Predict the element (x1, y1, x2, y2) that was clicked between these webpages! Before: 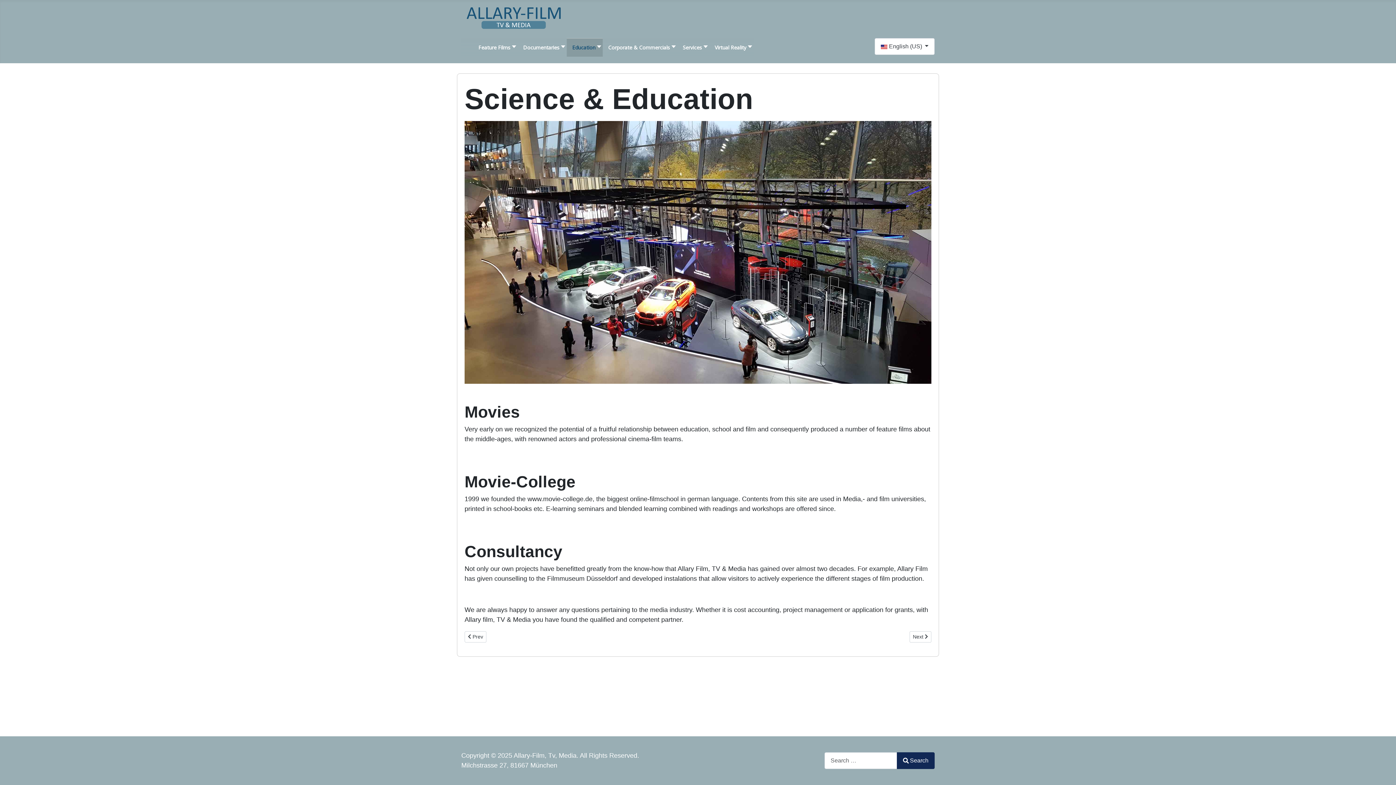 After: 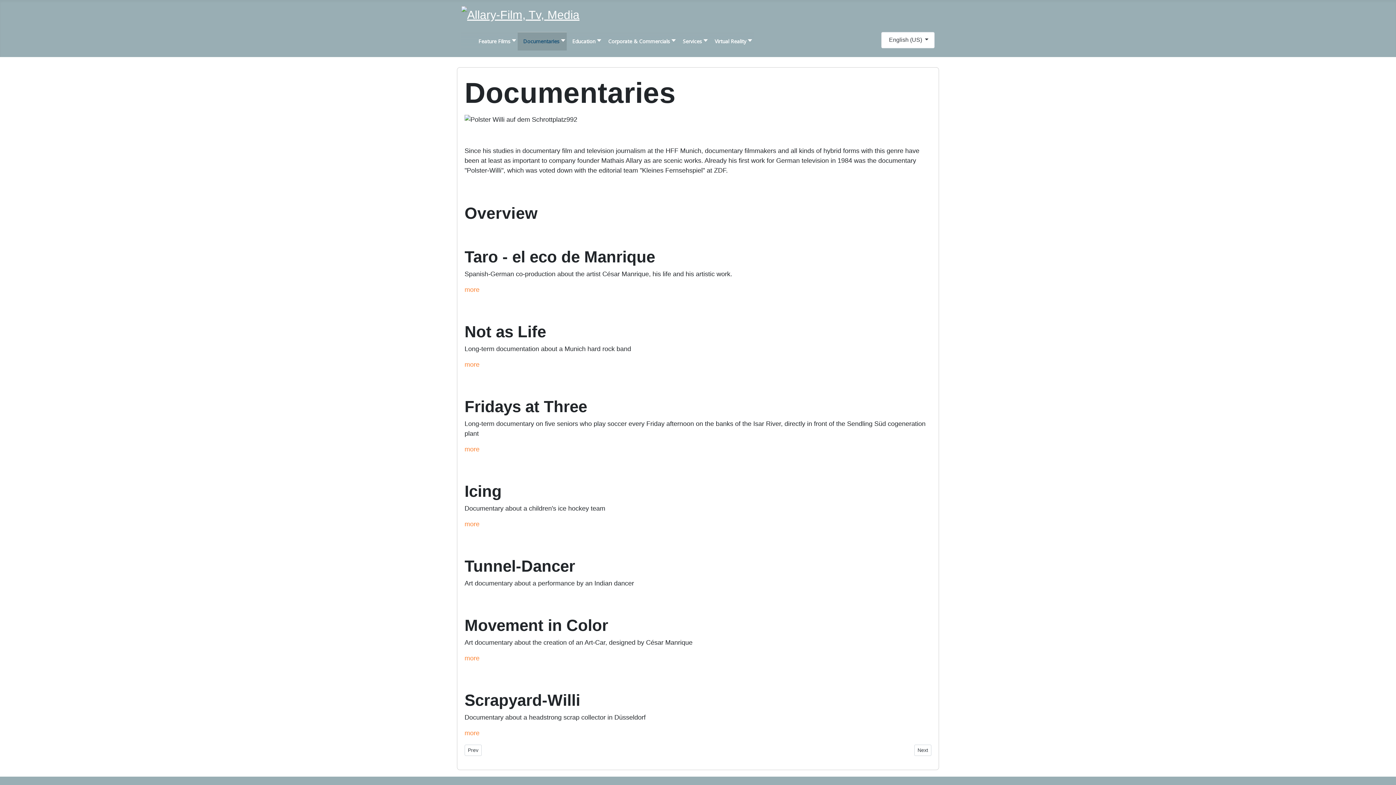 Action: label: Documentaries bbox: (517, 38, 566, 56)